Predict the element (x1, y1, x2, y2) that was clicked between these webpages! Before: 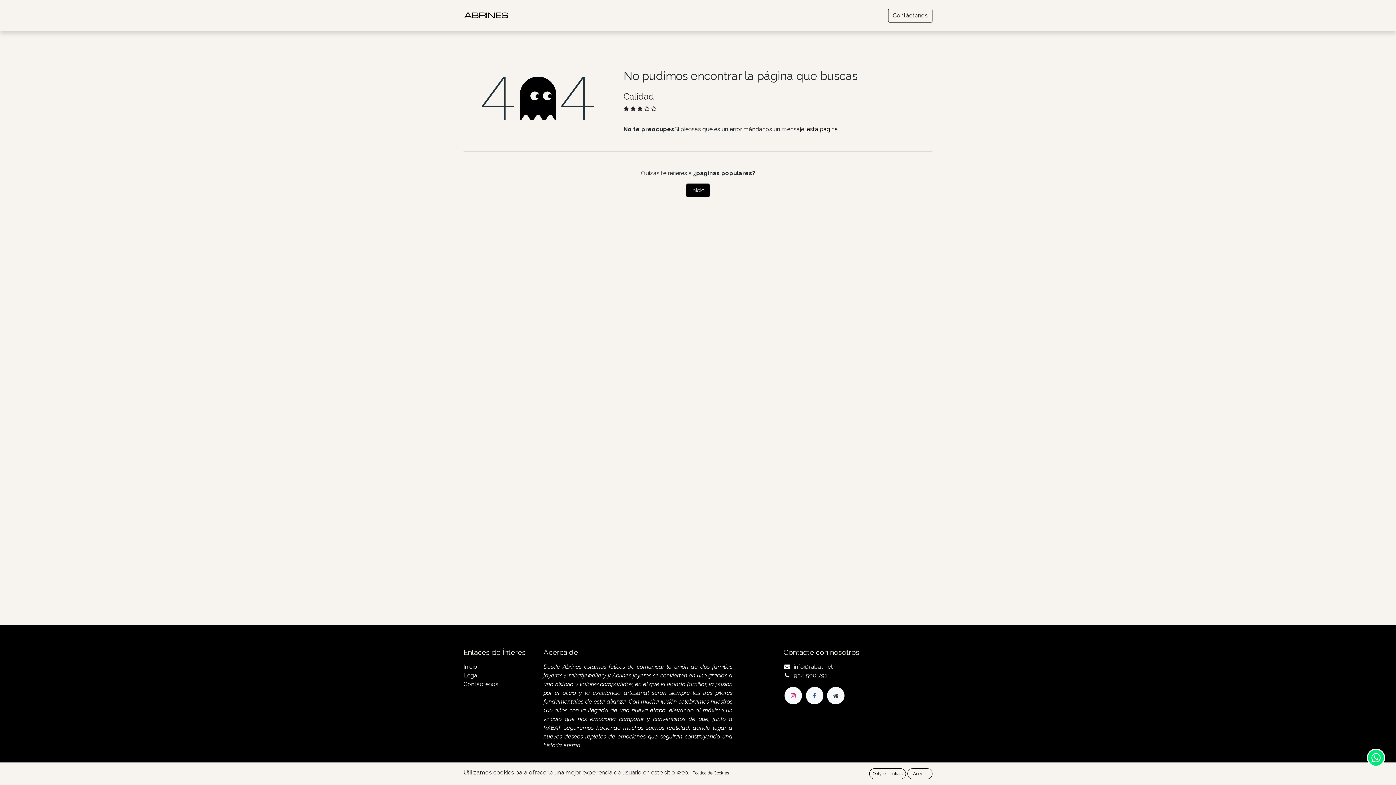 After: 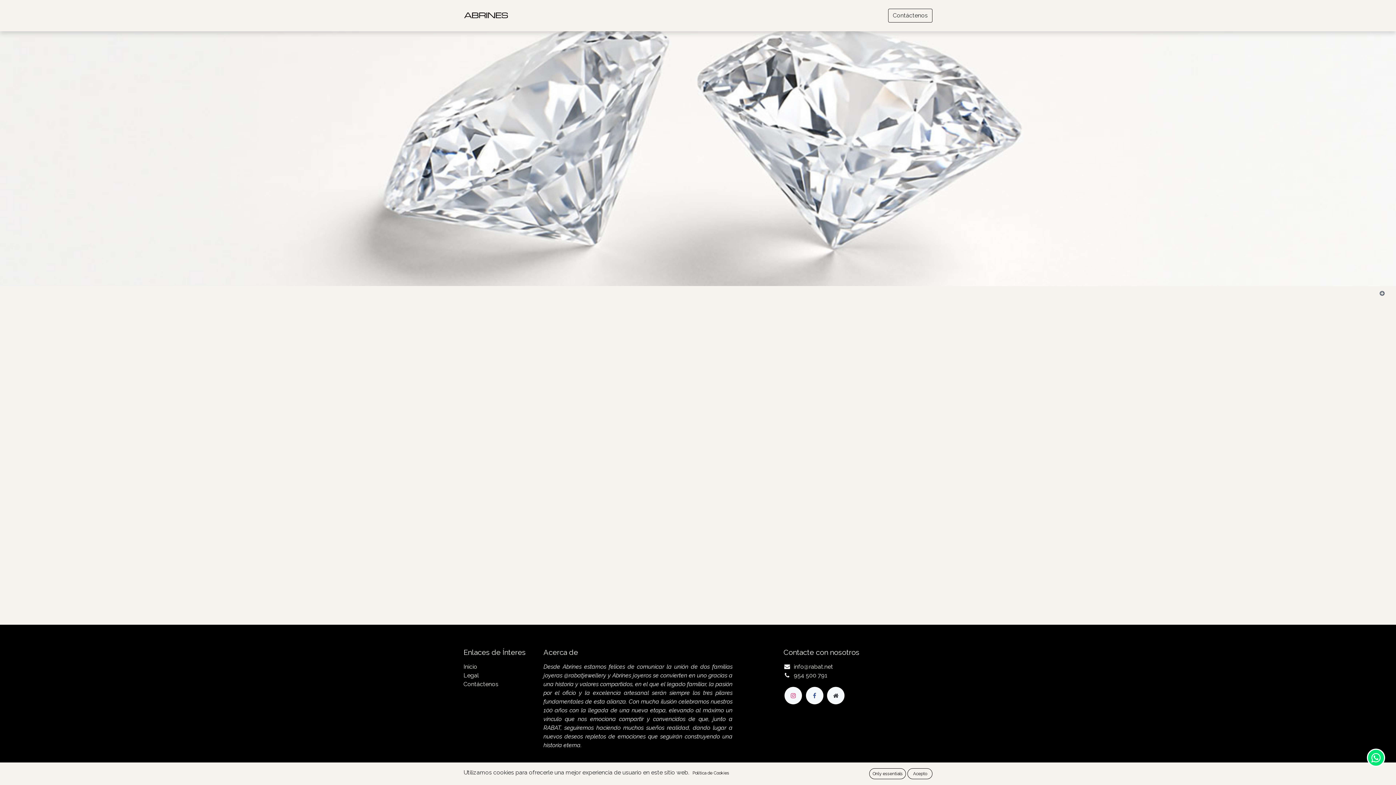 Action: bbox: (686, 183, 709, 197) label: Inicio